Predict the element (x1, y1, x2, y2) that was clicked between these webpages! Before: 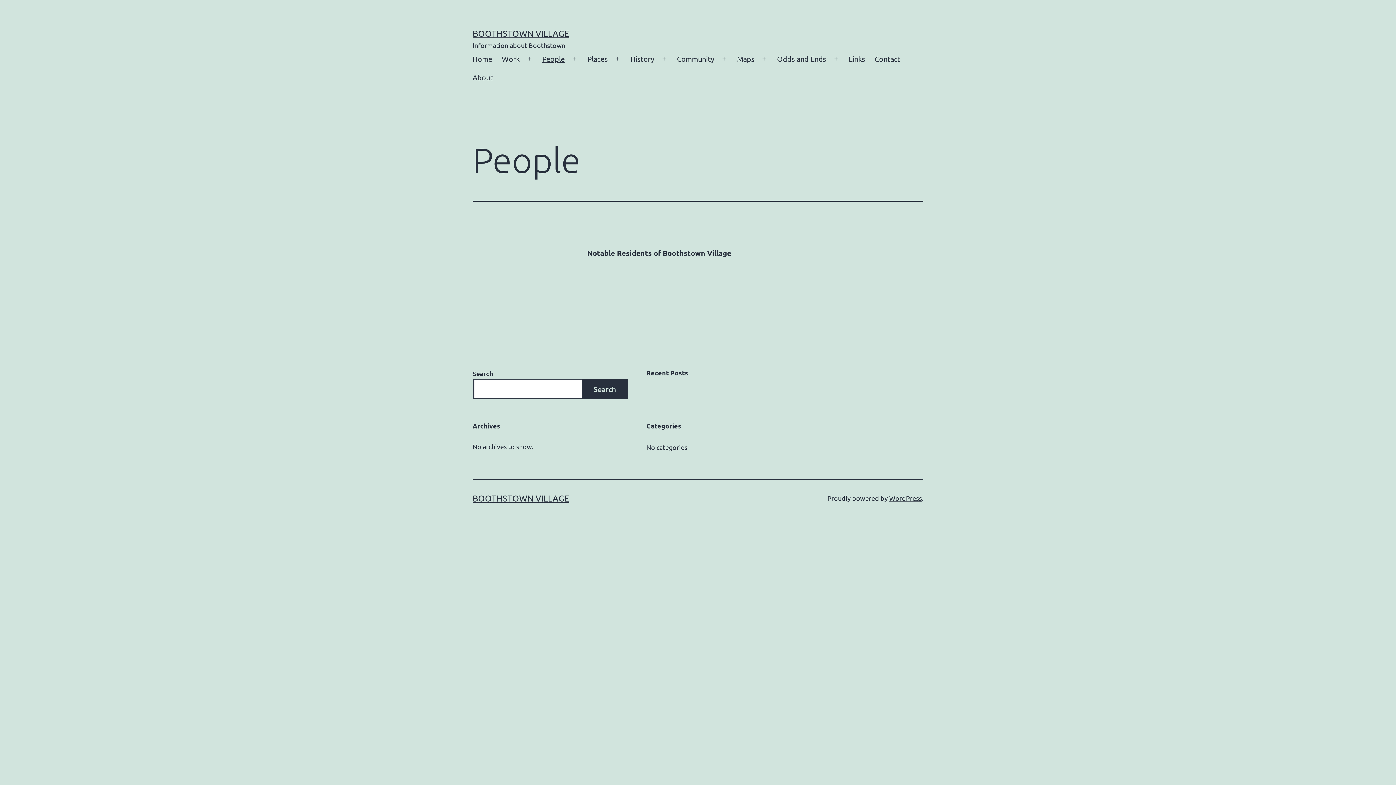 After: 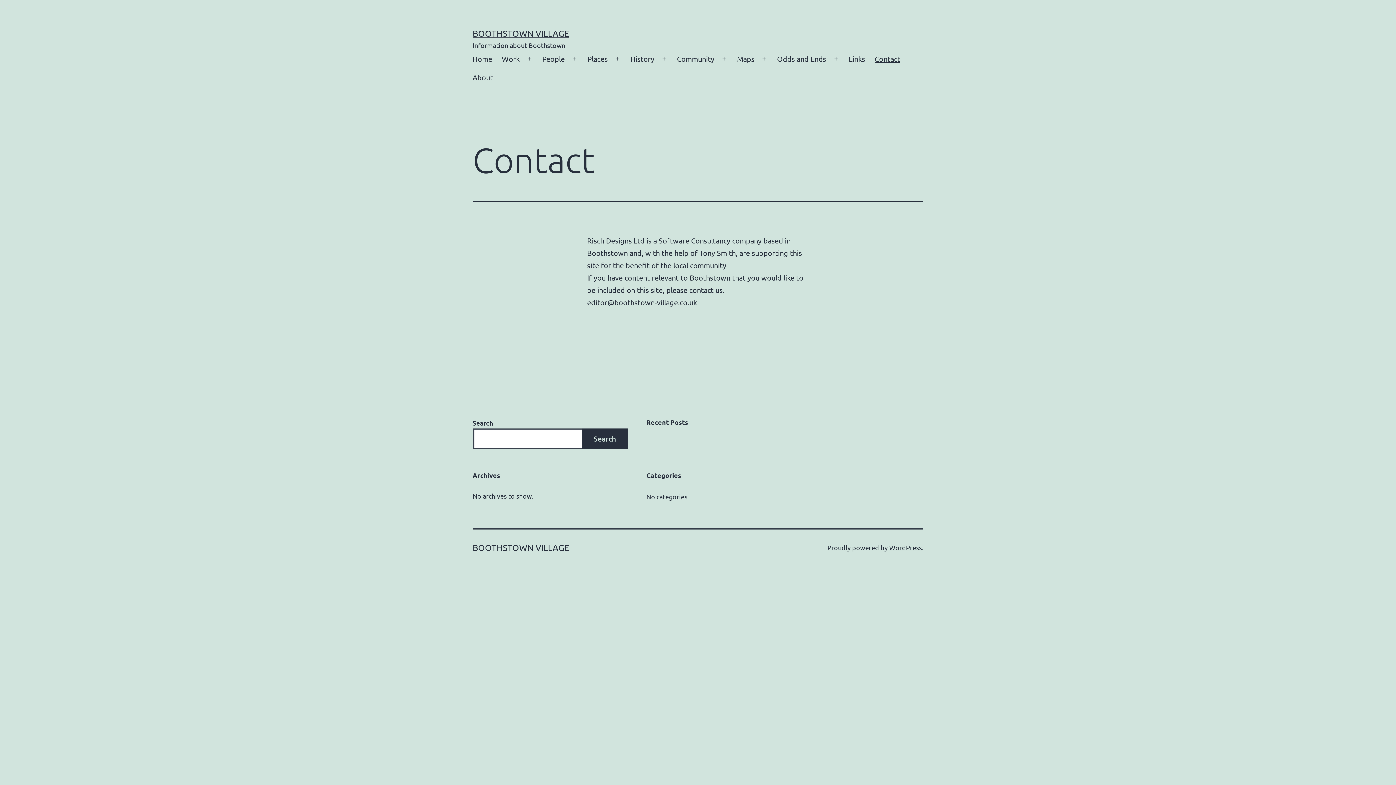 Action: bbox: (870, 49, 905, 68) label: Contact